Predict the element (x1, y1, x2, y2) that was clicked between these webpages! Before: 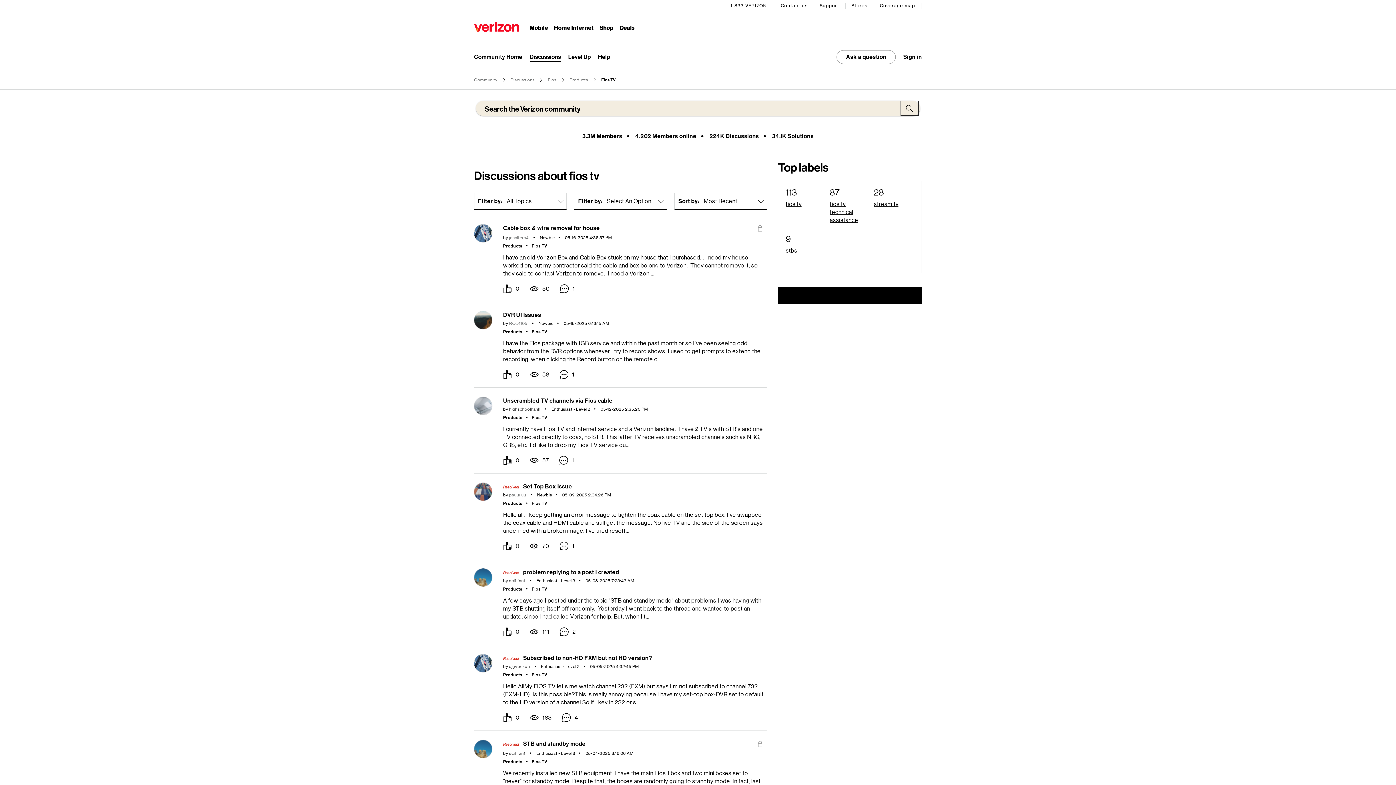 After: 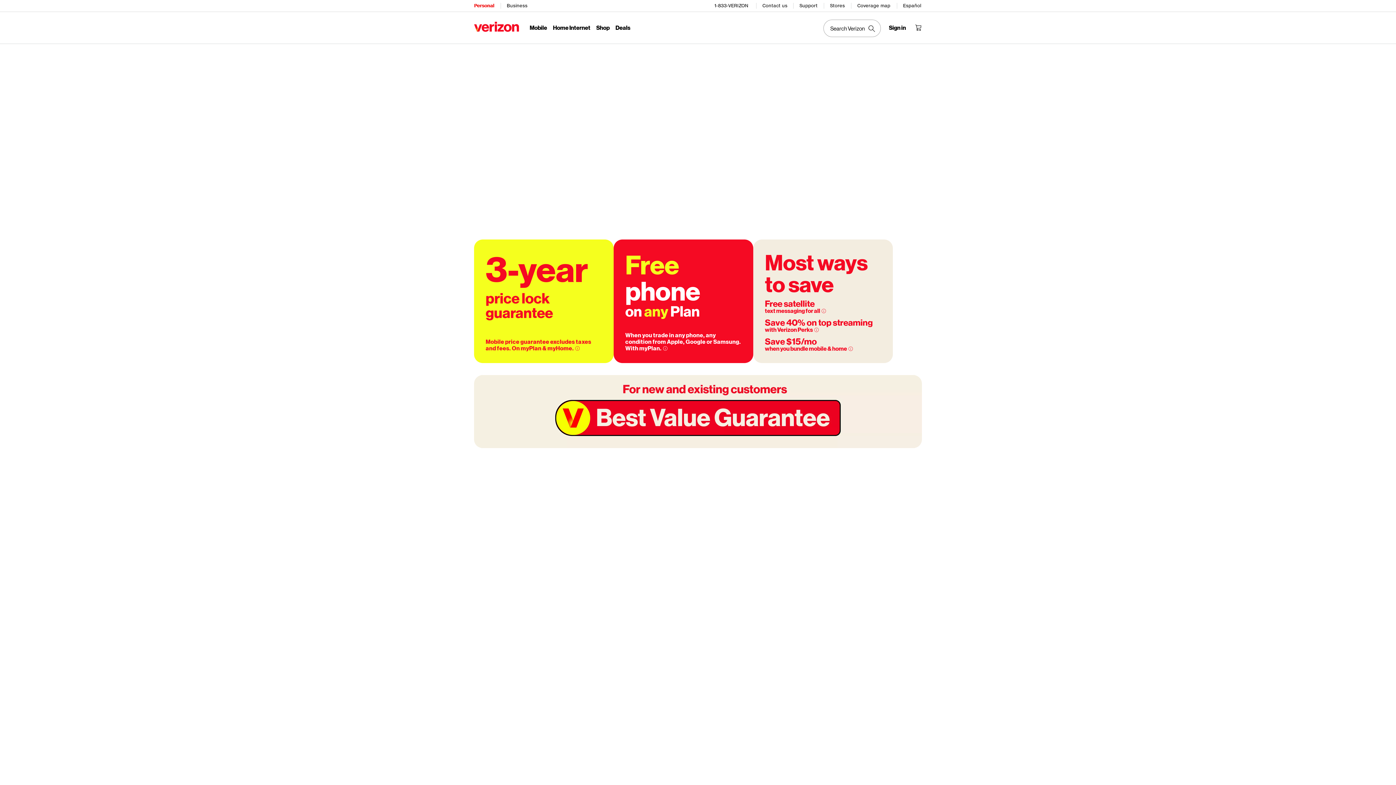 Action: label: Mobile bbox: (529, 24, 548, 32)